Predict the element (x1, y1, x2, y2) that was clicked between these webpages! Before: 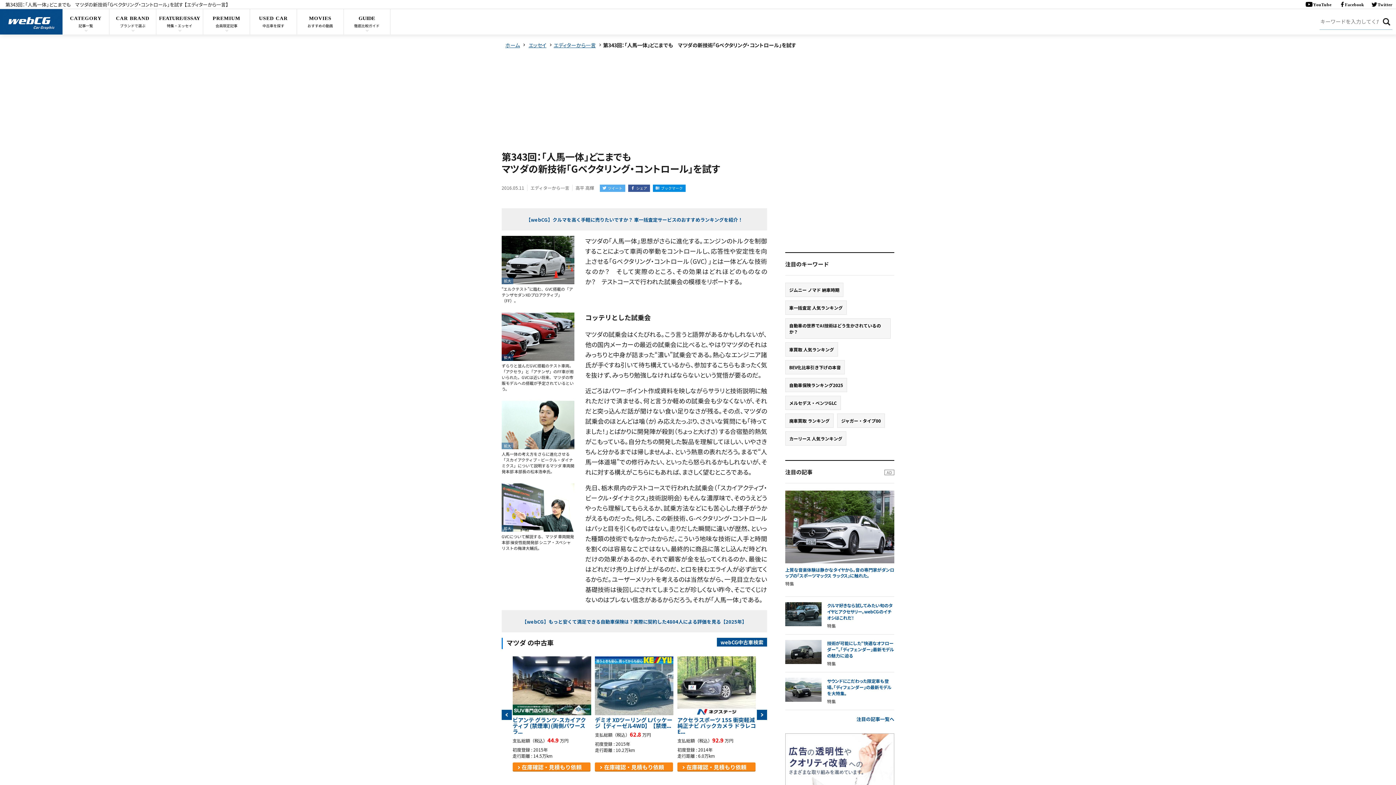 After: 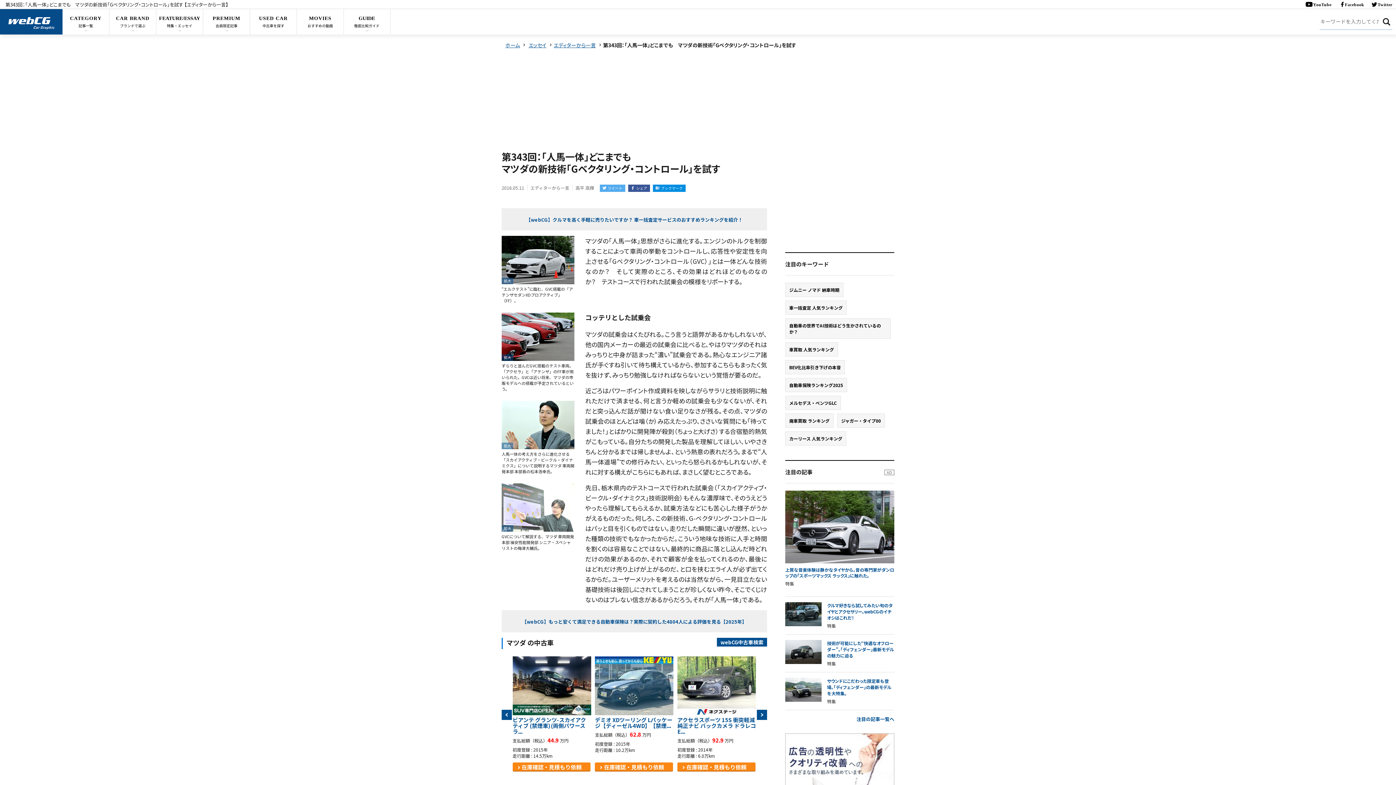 Action: label: 拡大 bbox: (501, 483, 574, 531)